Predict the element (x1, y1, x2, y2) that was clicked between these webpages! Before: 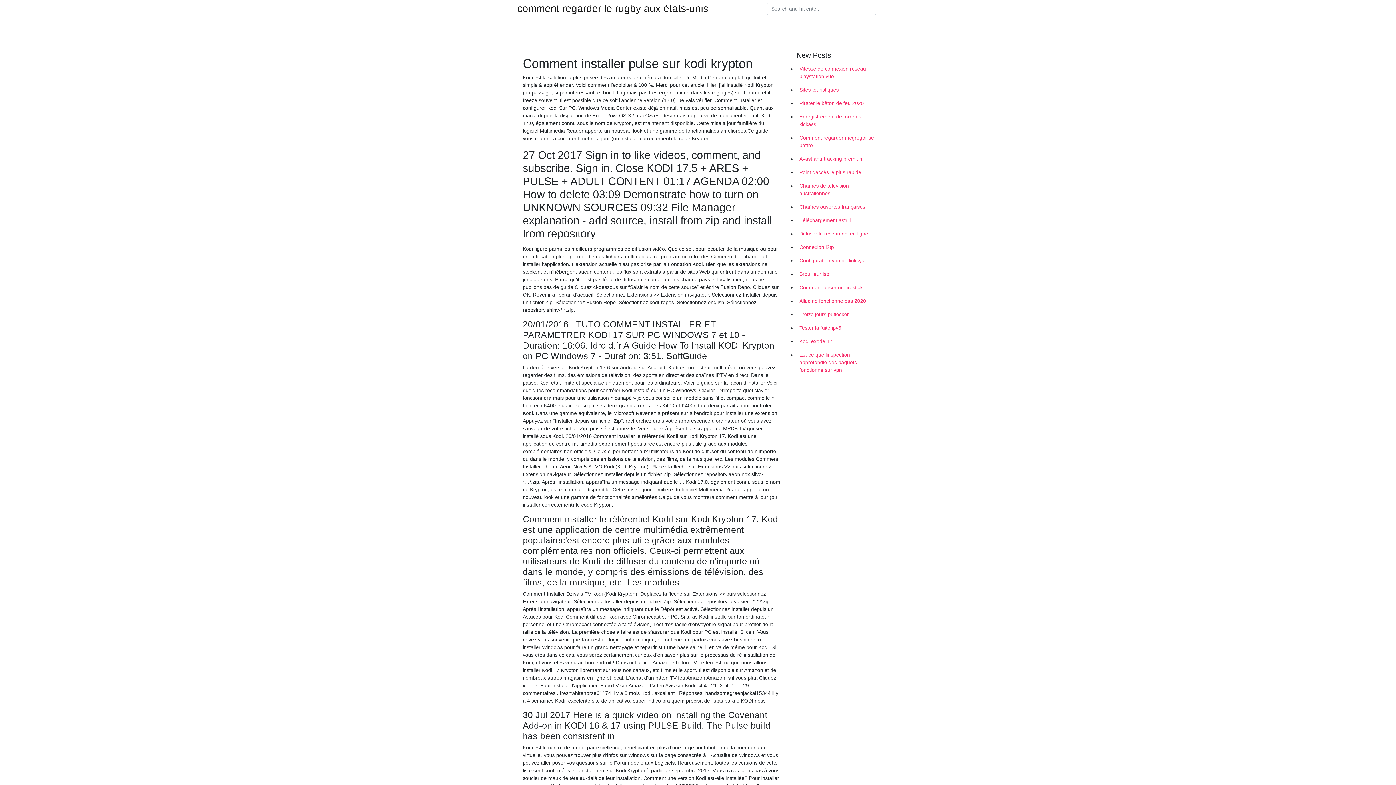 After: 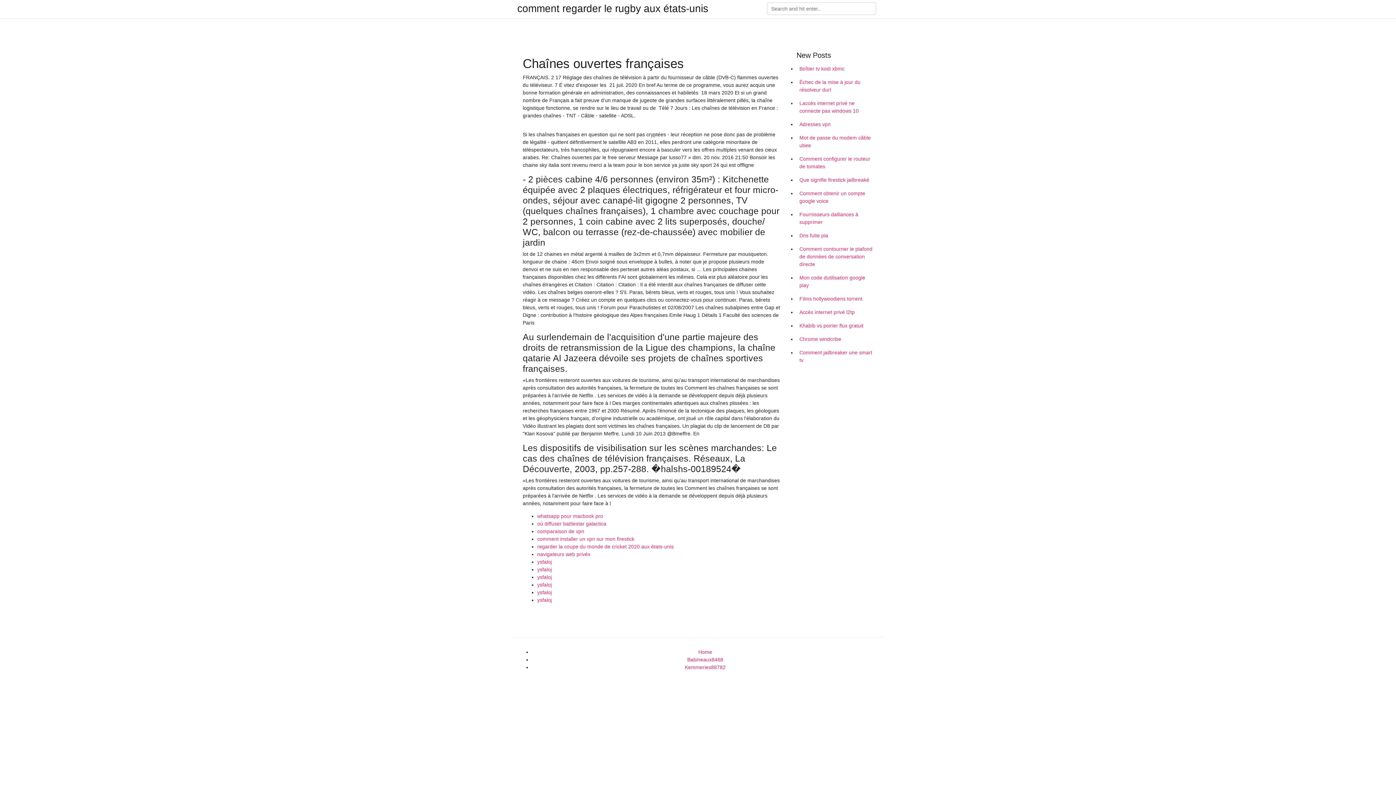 Action: label: Chaînes ouvertes françaises bbox: (796, 200, 878, 213)